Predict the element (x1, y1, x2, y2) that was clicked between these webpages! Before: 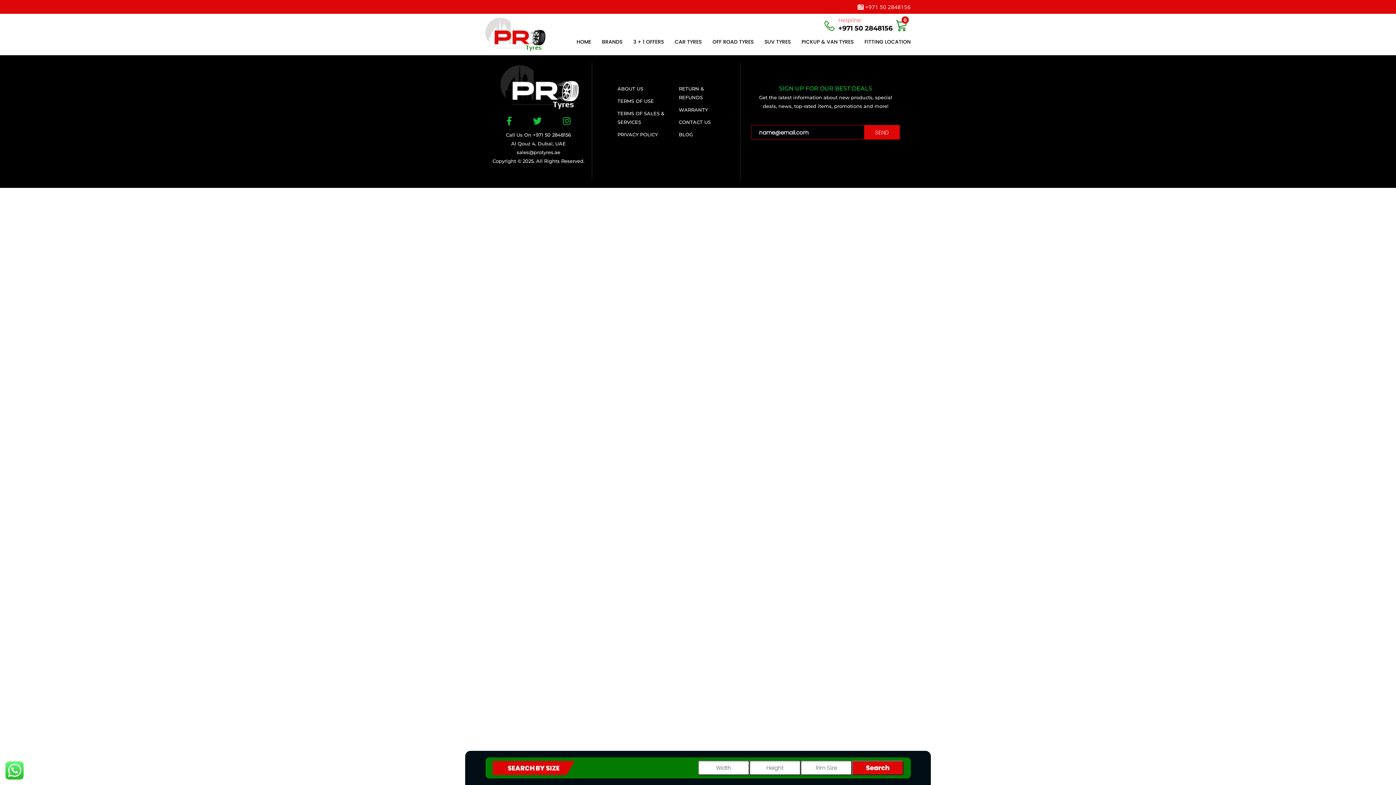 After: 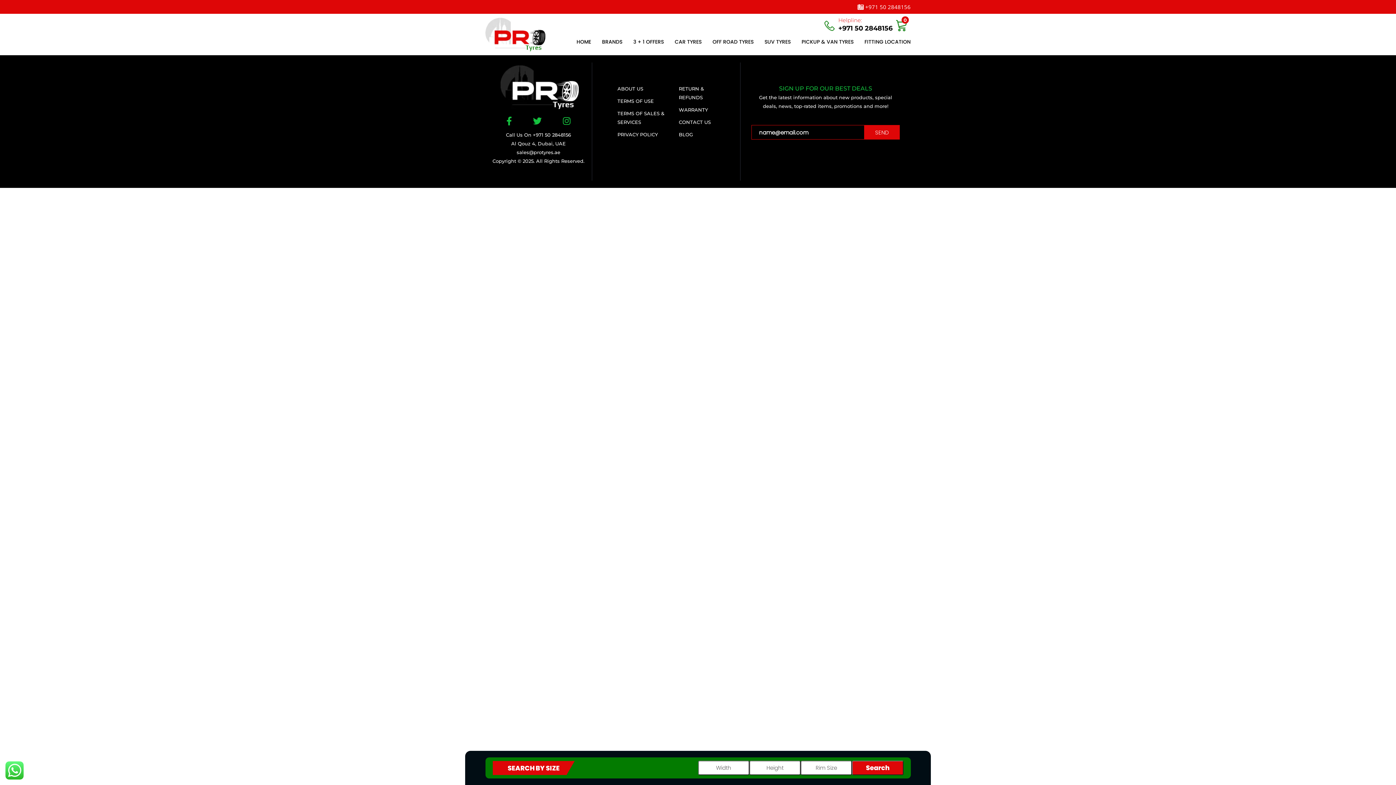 Action: bbox: (857, 2, 910, 11) label:  +971 50 2848156